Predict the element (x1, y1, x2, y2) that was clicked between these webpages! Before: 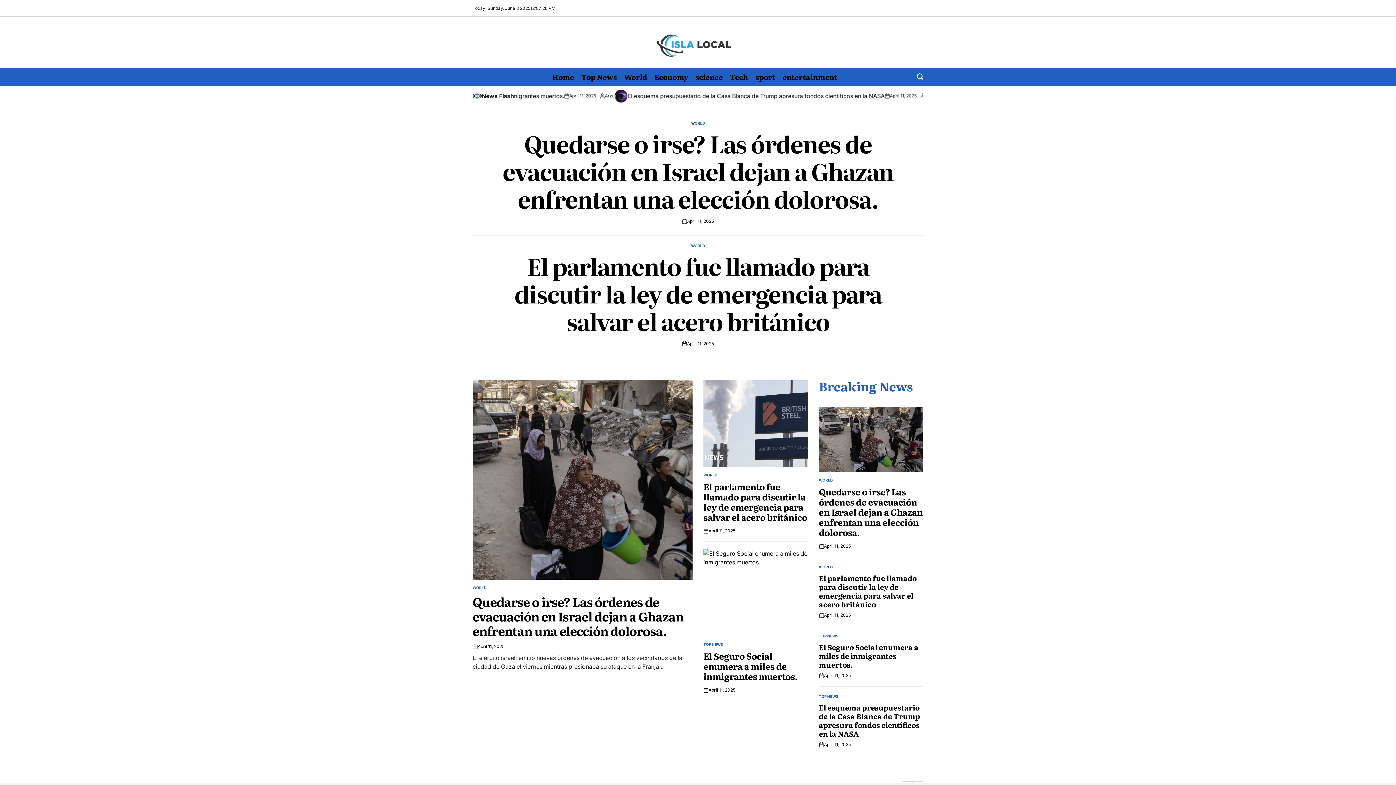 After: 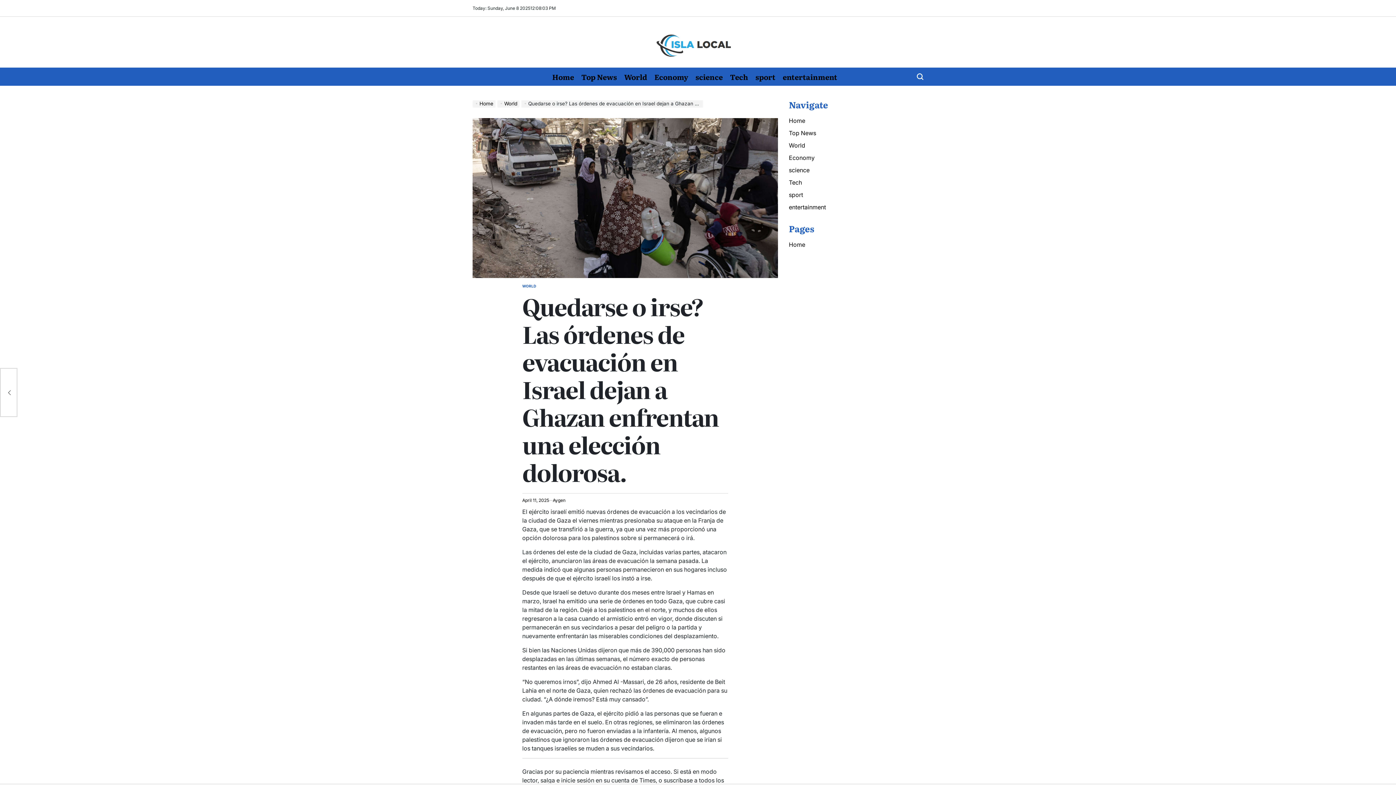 Action: bbox: (472, 380, 692, 580)